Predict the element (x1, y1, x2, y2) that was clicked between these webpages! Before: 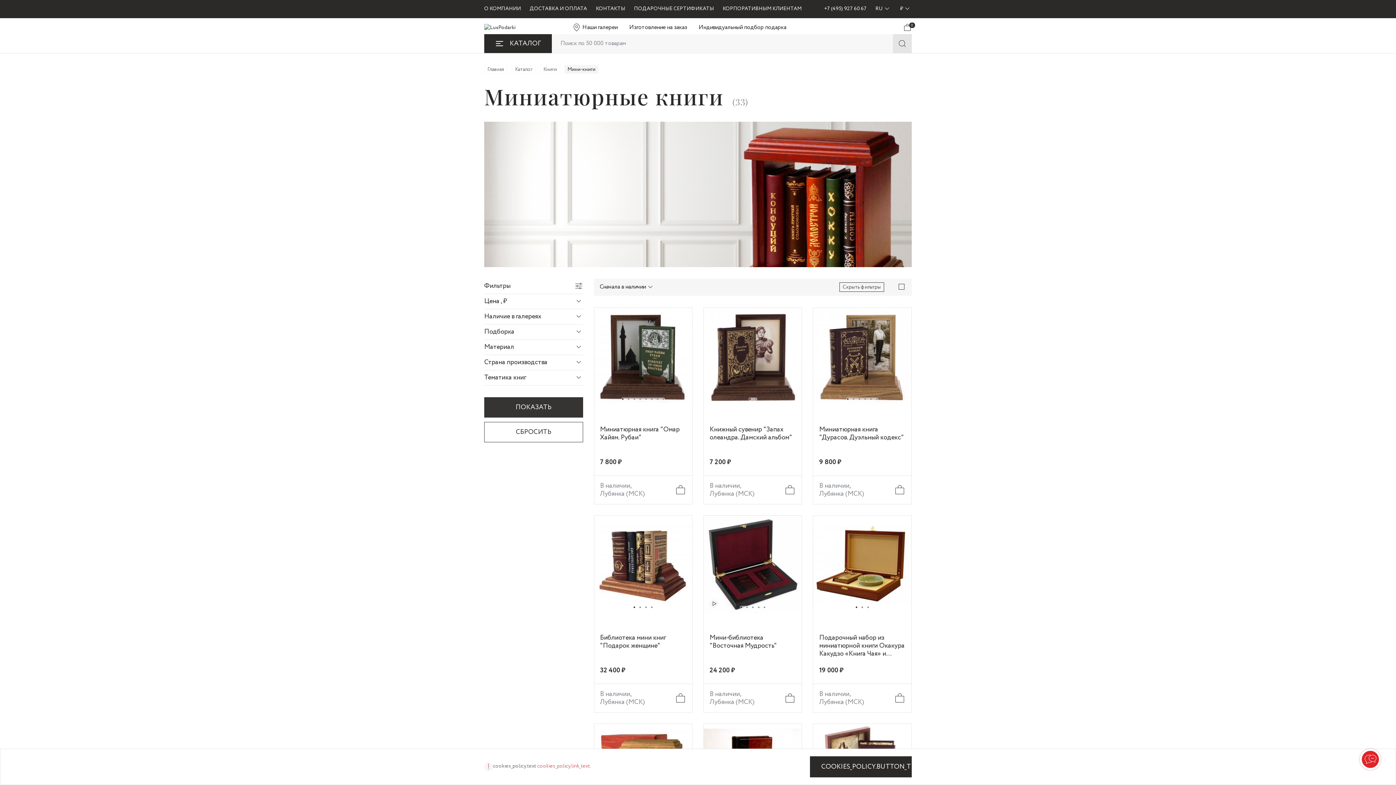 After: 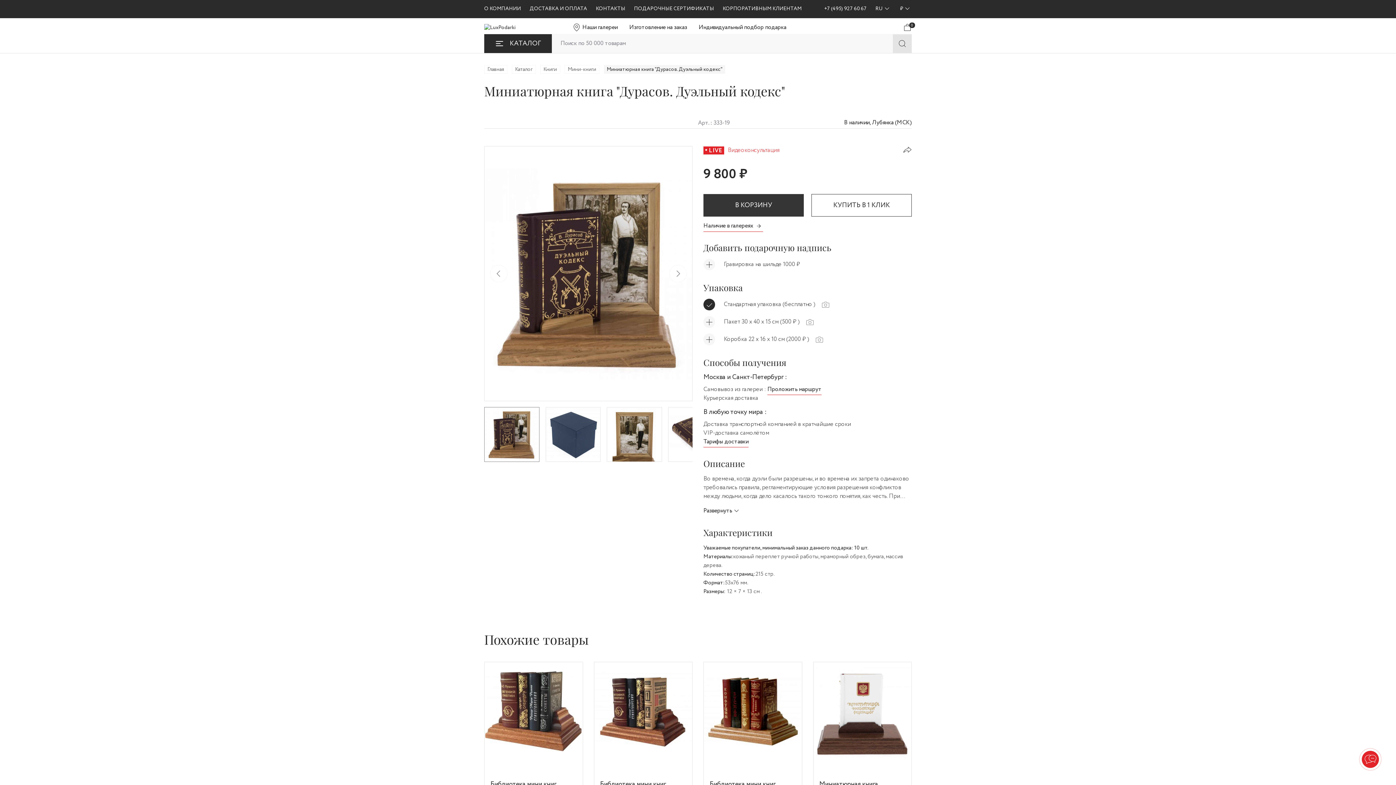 Action: bbox: (819, 425, 905, 441) label: Миниатюрная книга "Дурасов. Дуэльный кодекс"